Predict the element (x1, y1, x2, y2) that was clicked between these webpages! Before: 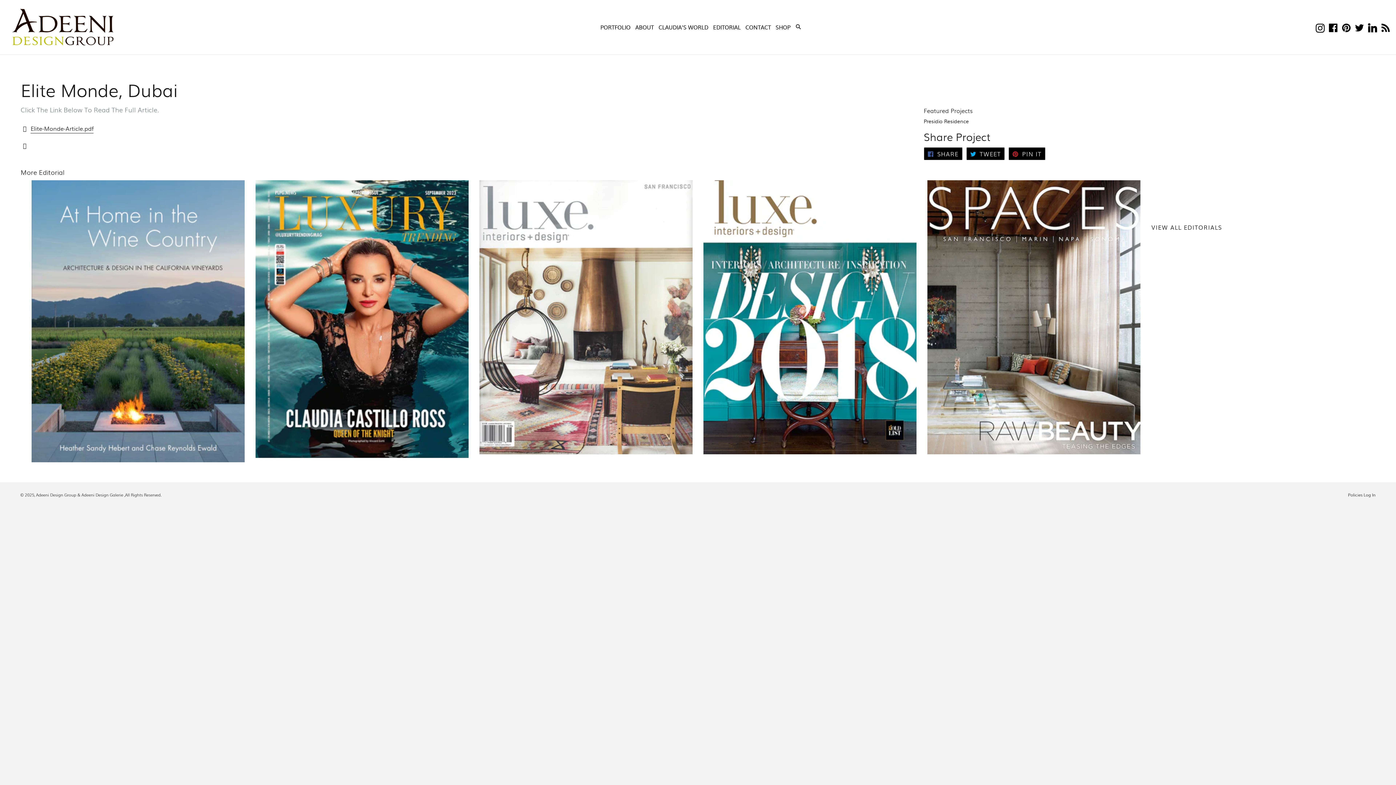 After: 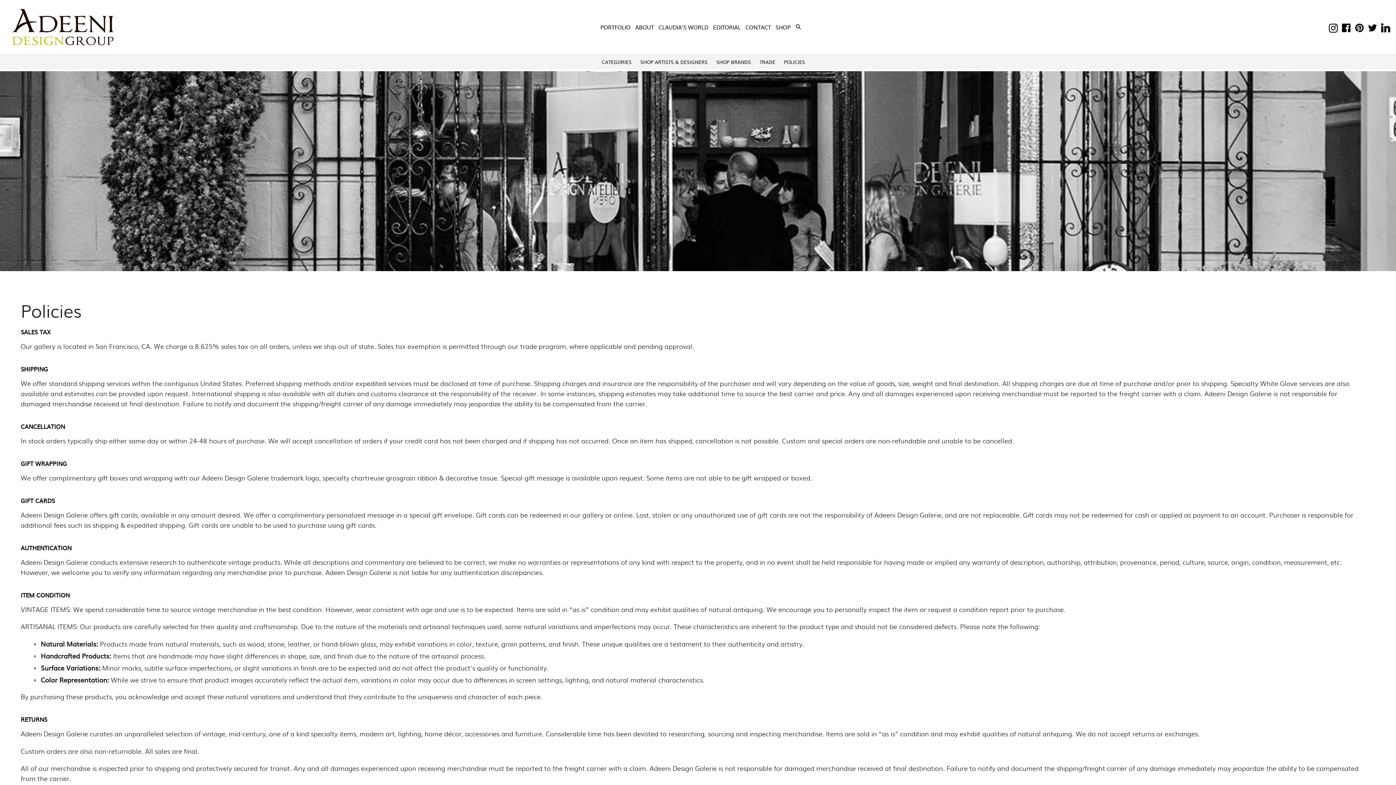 Action: label: Policies bbox: (1348, 492, 1362, 497)